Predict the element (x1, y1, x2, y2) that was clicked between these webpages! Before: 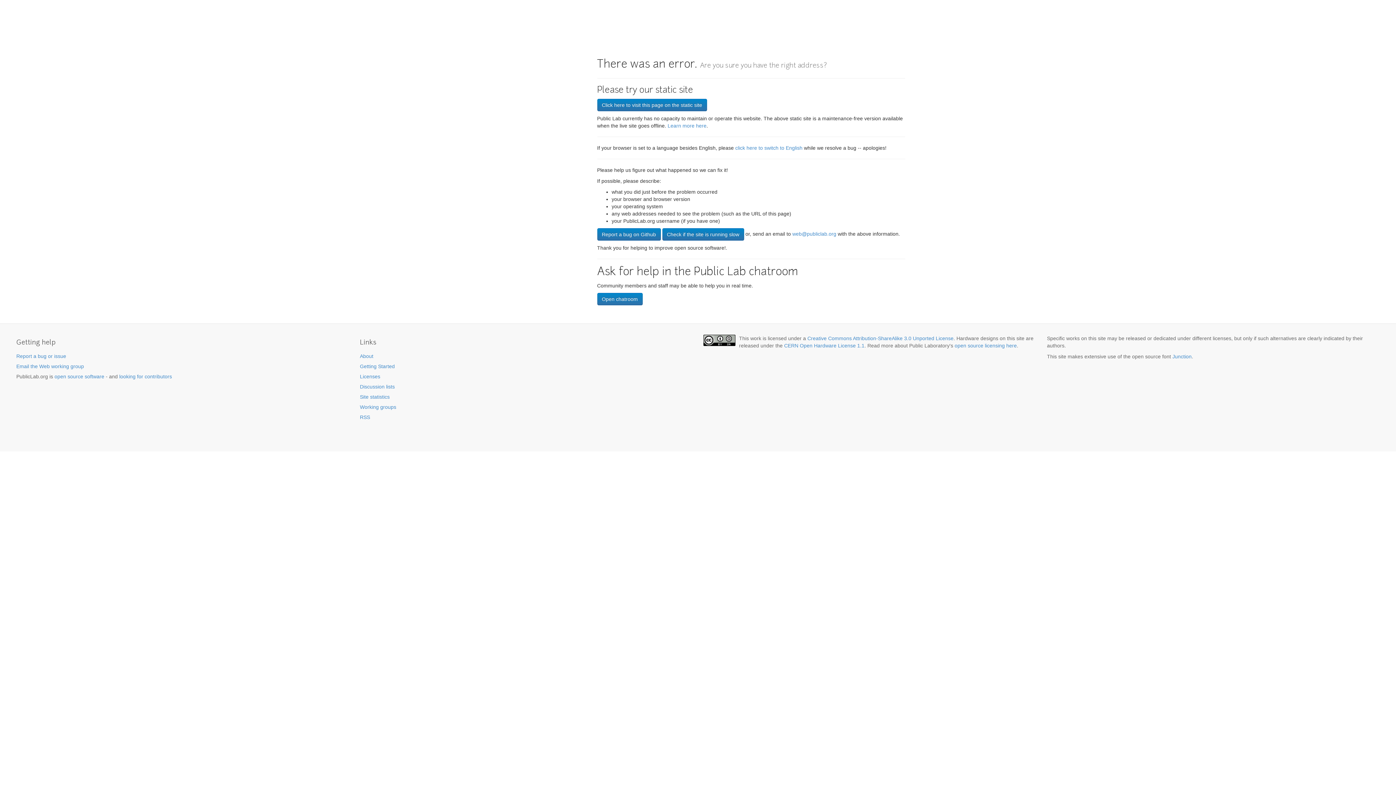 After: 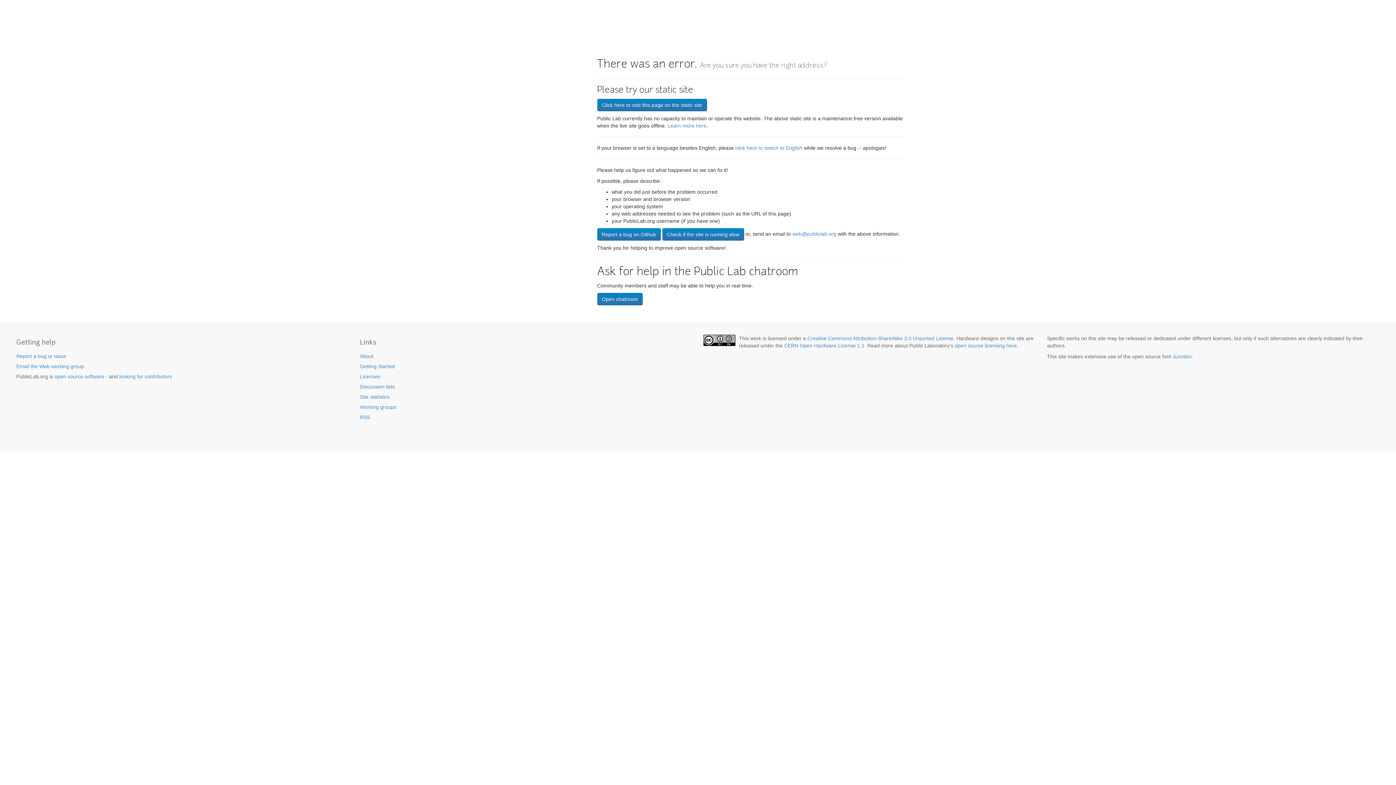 Action: label: Licenses bbox: (360, 373, 380, 379)